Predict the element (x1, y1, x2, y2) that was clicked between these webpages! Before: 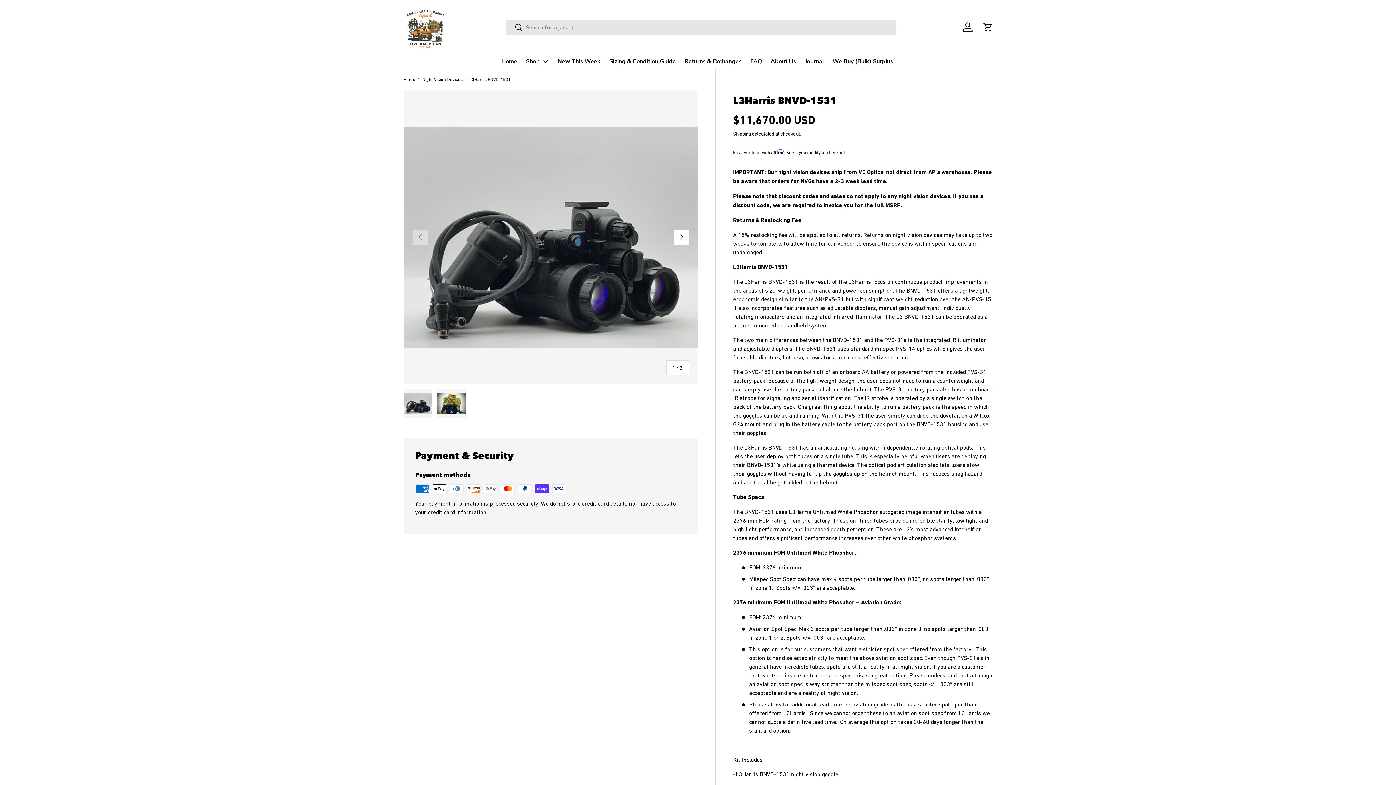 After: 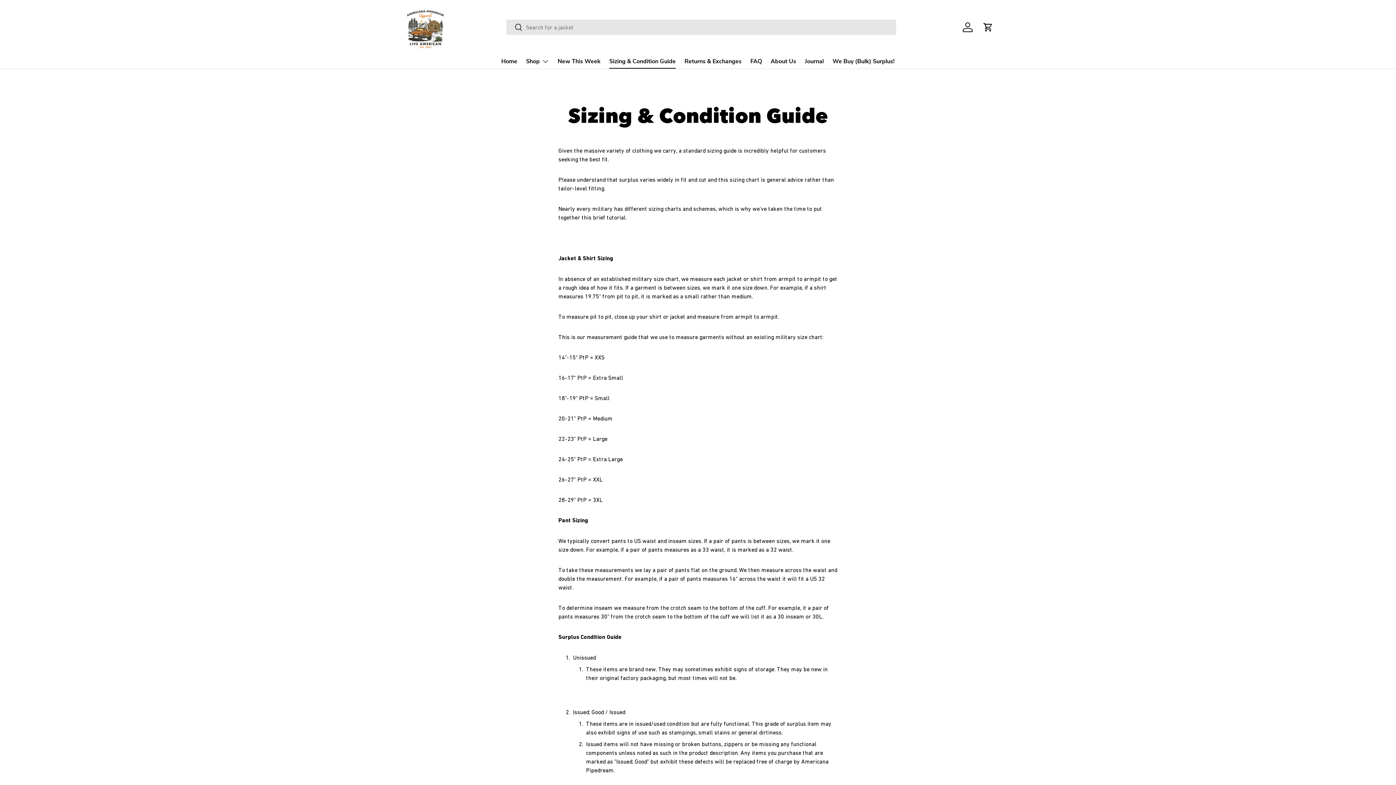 Action: label: Sizing & Condition Guide bbox: (609, 54, 676, 68)